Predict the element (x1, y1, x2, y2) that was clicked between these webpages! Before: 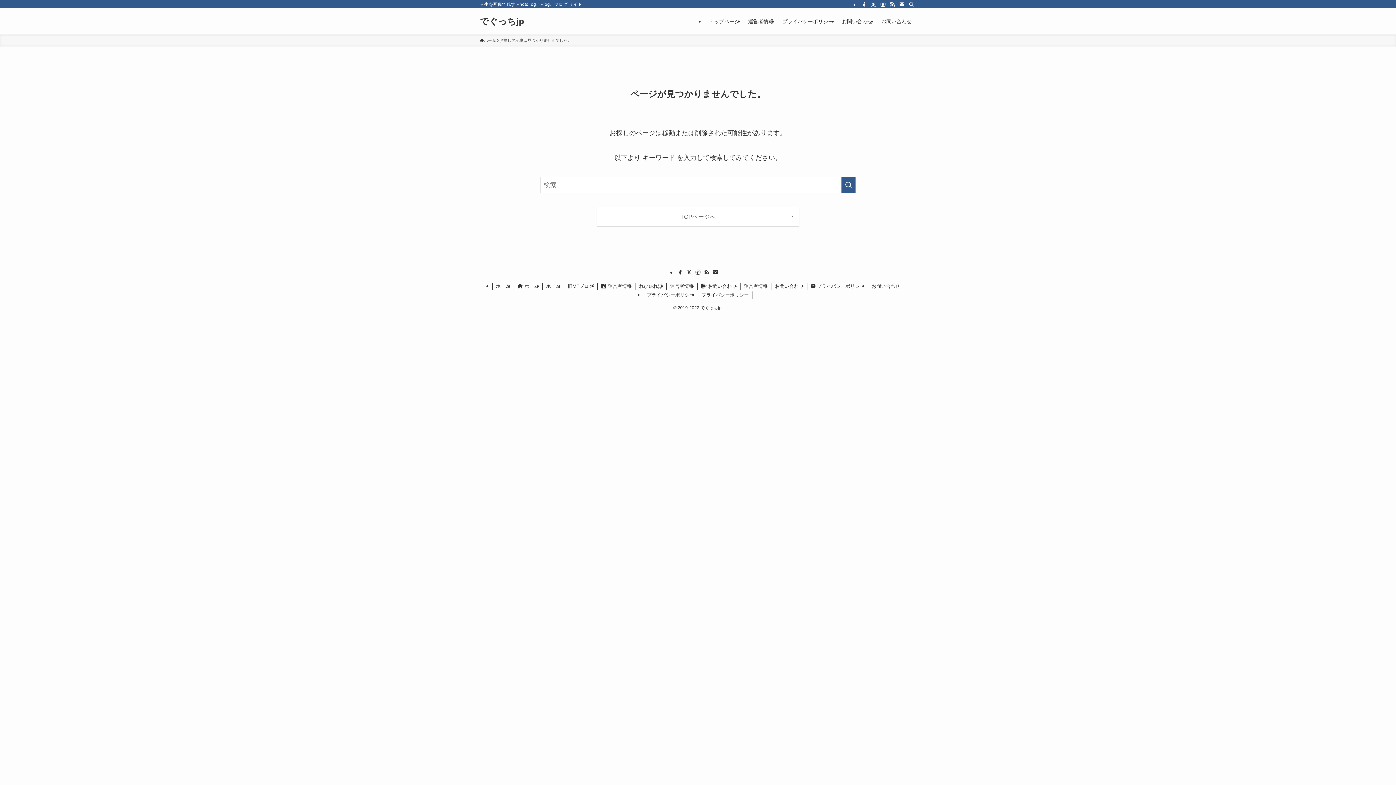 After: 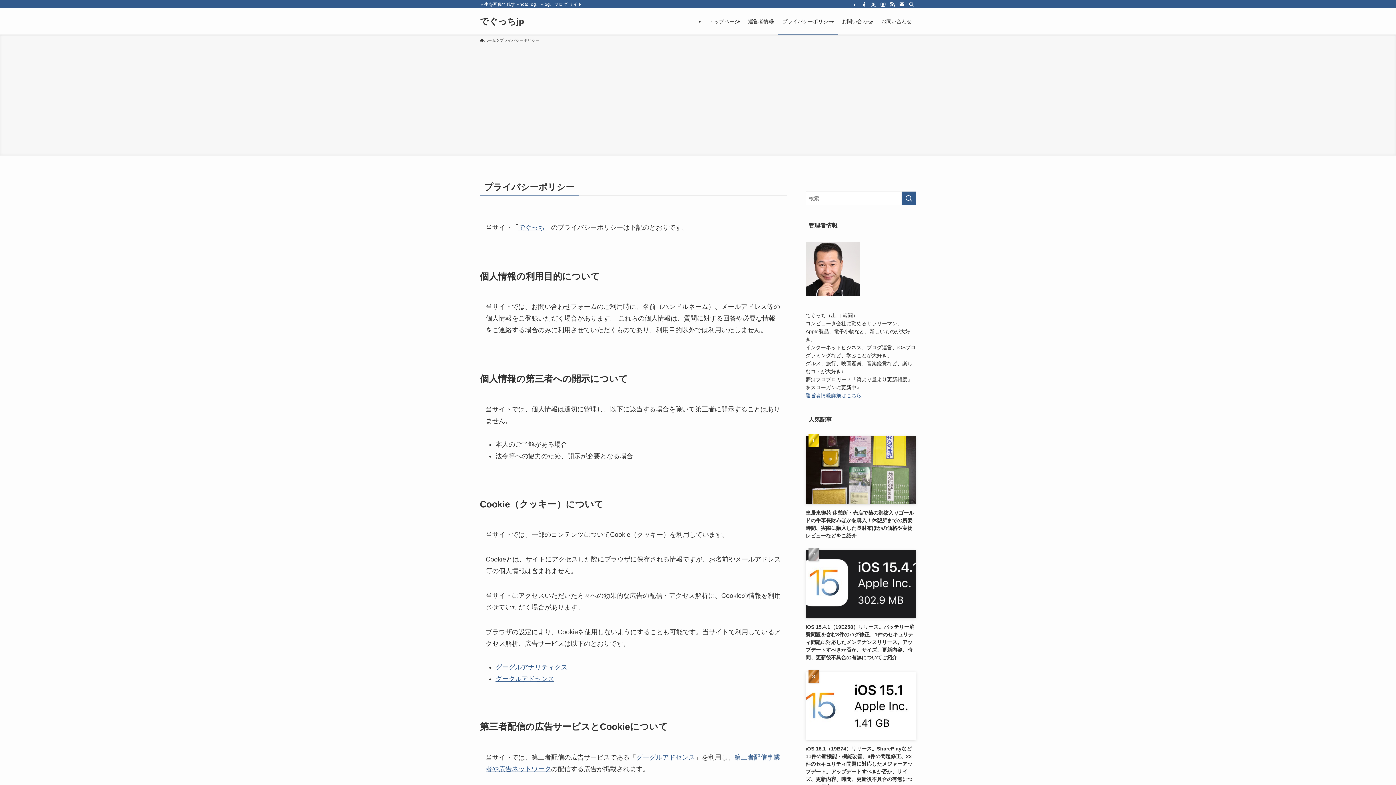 Action: label:  プライバシーポリシー bbox: (807, 282, 868, 290)